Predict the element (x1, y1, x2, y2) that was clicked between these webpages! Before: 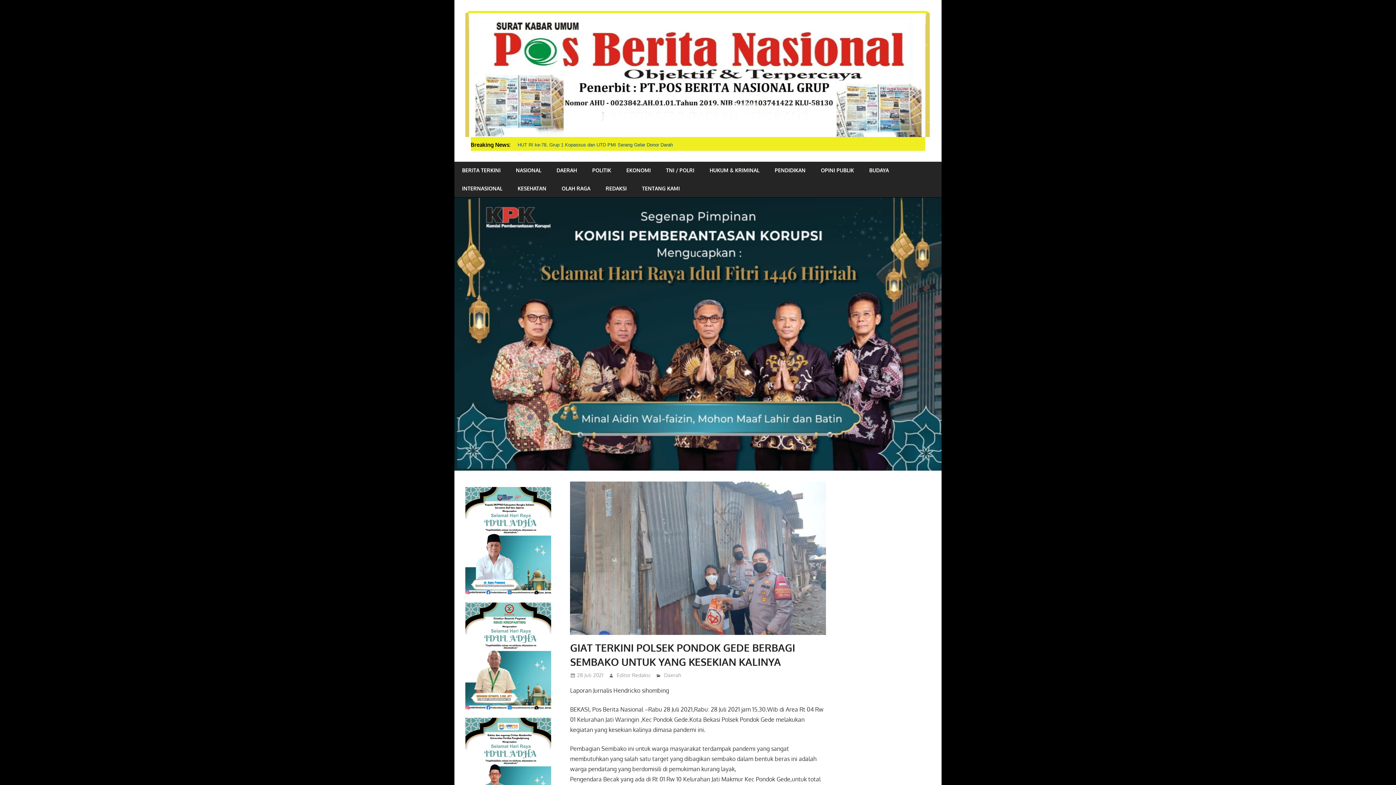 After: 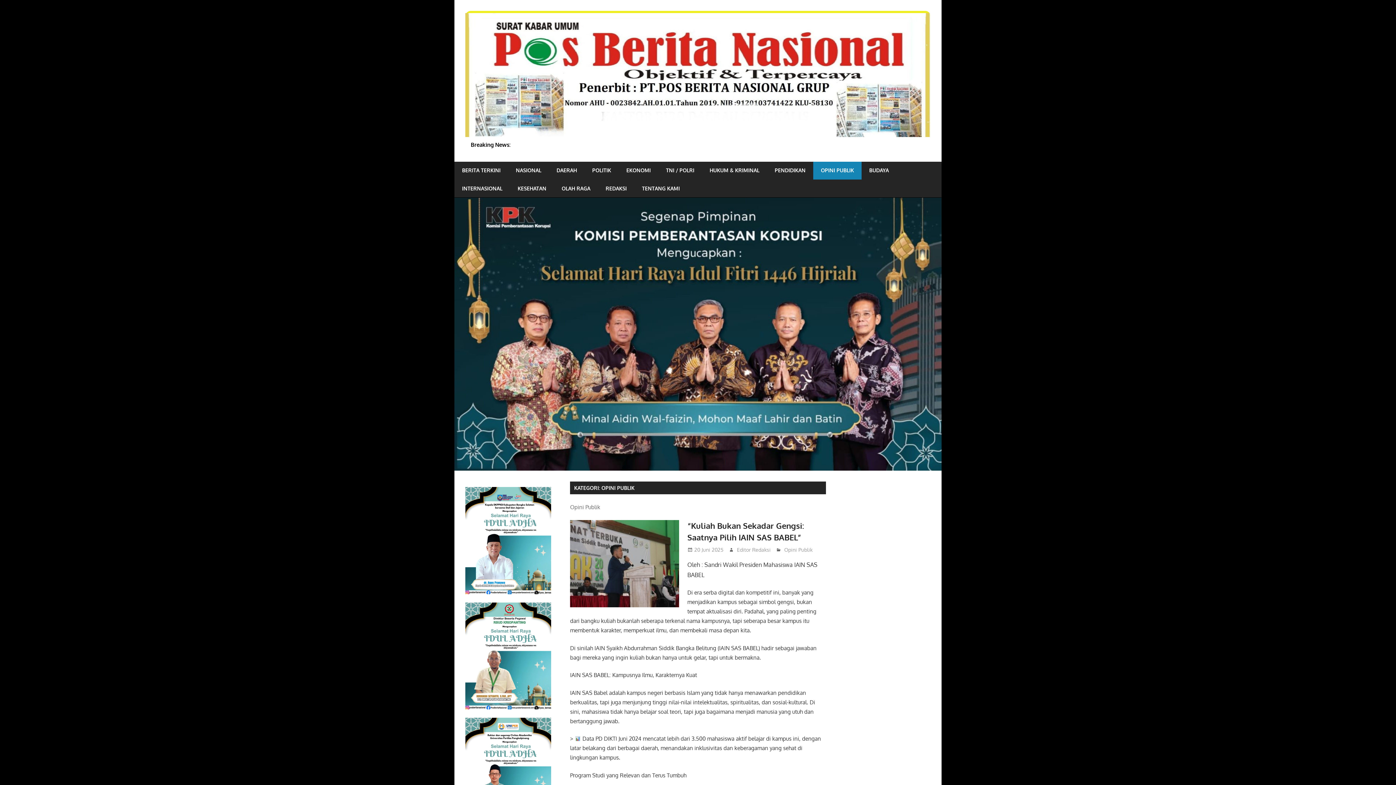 Action: bbox: (813, 161, 861, 179) label: OPINI PUBLIK